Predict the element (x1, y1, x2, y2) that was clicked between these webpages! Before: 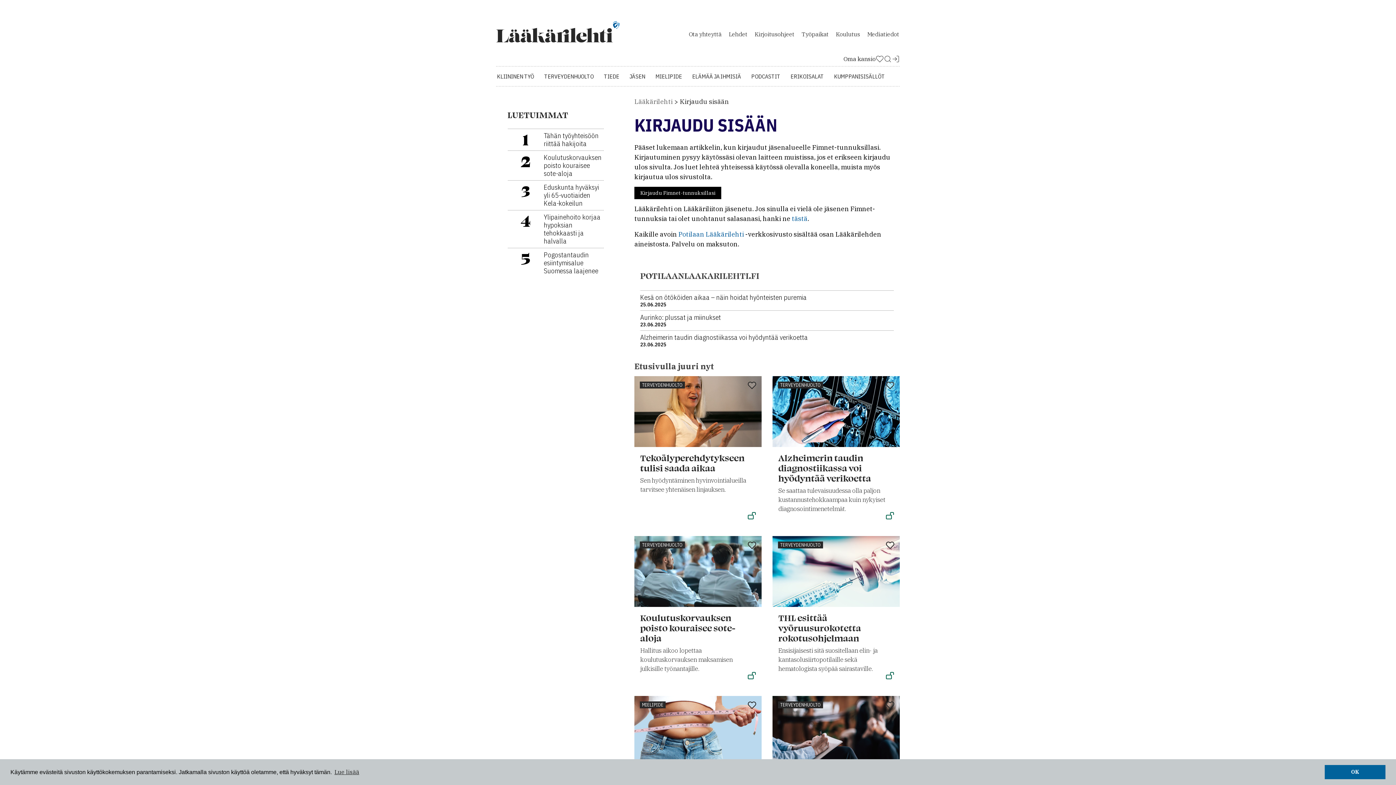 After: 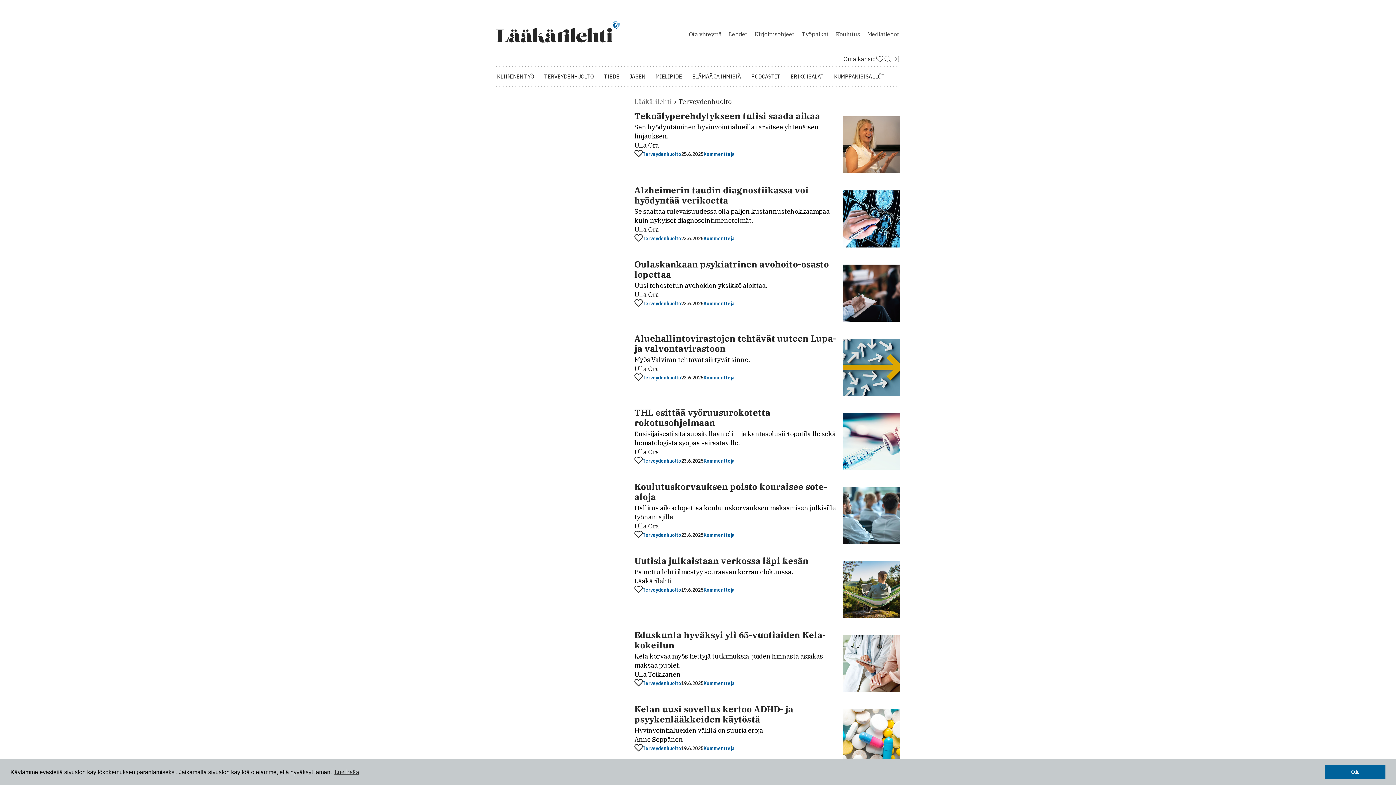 Action: label: TERVEYDENHUOLTO bbox: (640, 541, 685, 548)